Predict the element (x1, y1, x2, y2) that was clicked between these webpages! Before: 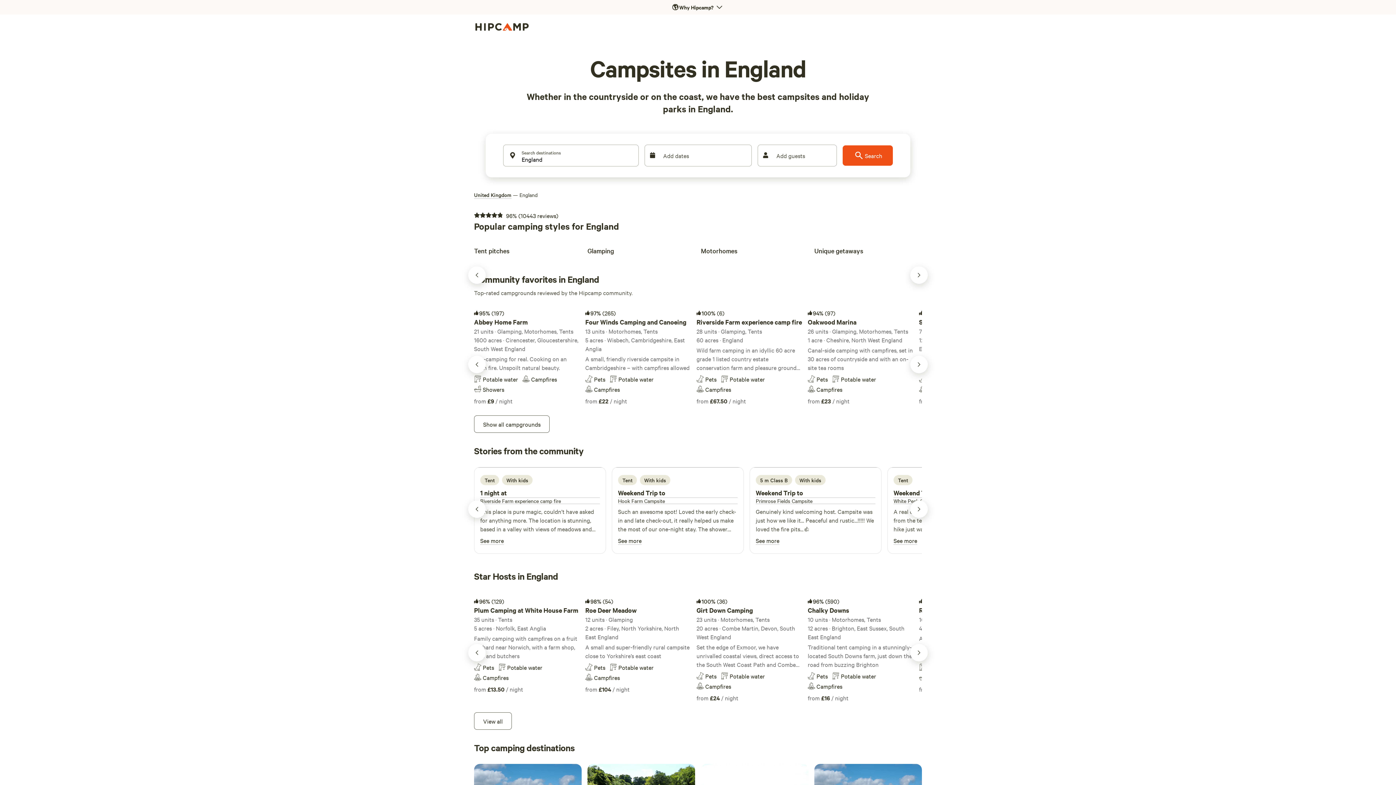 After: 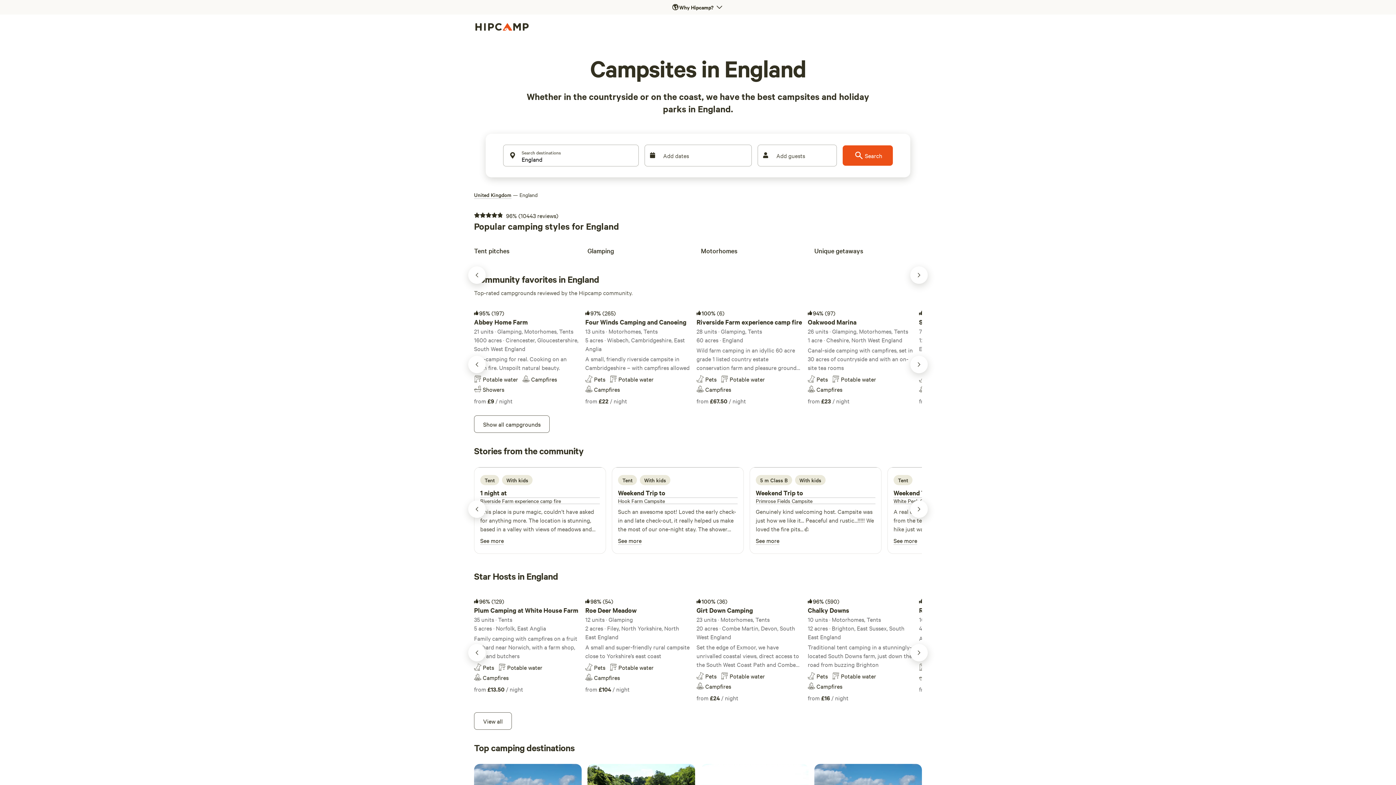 Action: label: Search bbox: (842, 145, 893, 165)